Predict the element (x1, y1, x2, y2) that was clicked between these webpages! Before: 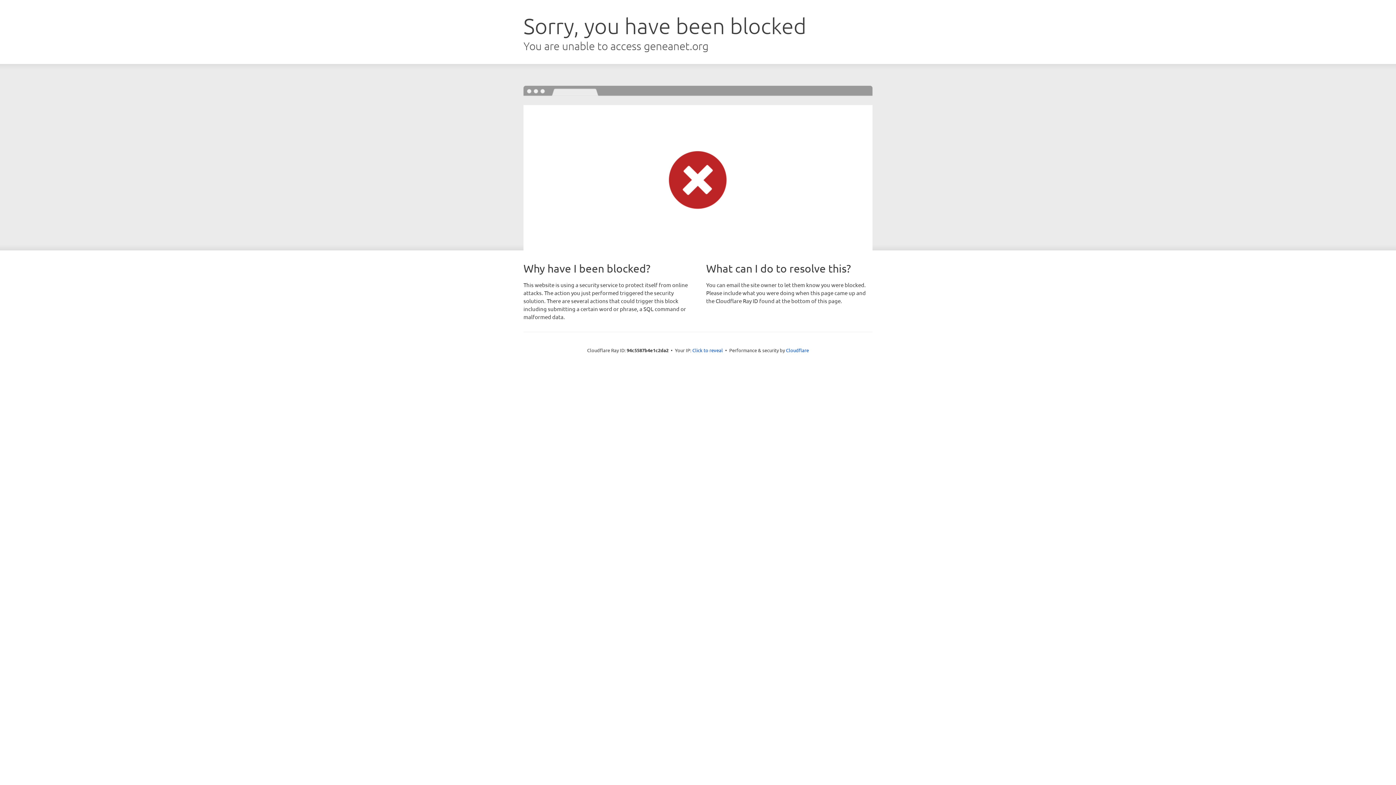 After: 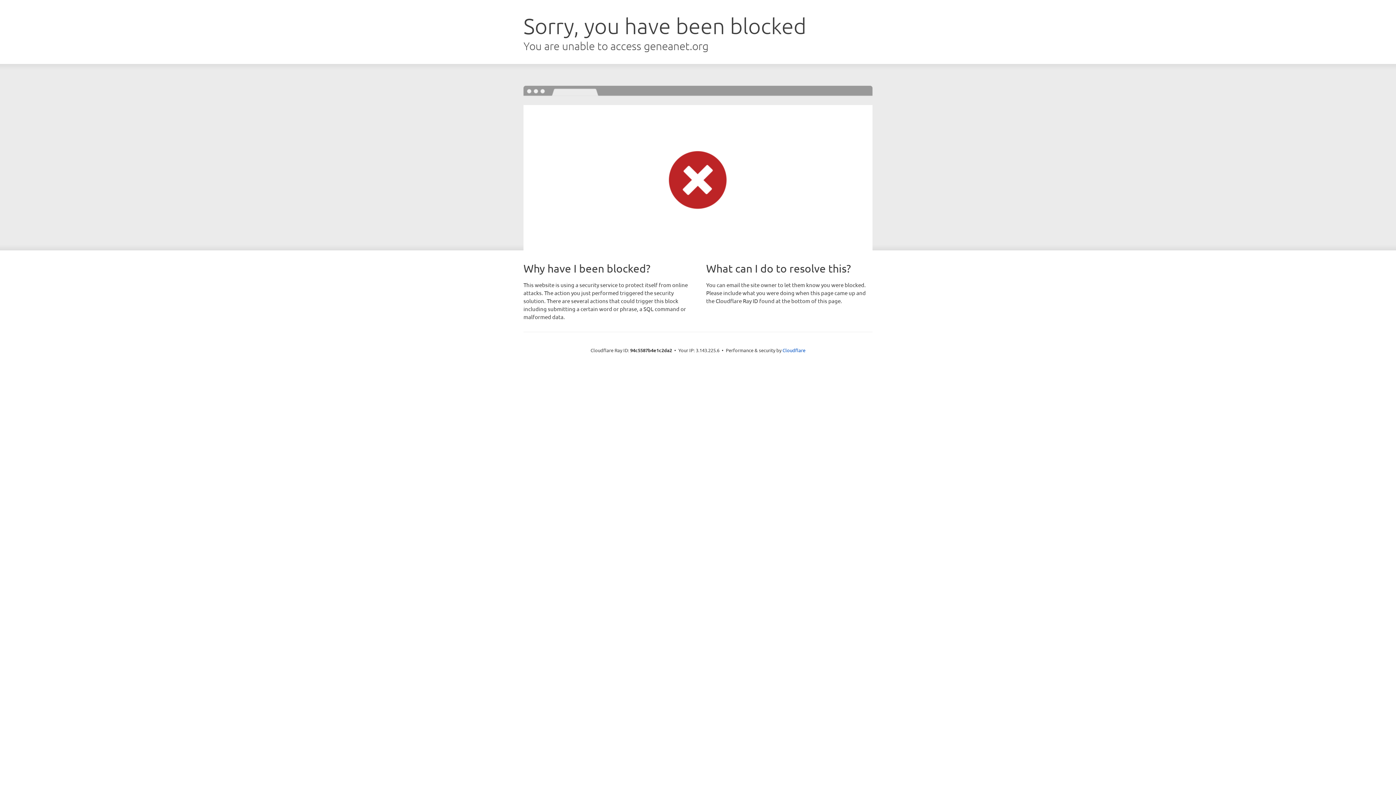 Action: label: Click to reveal bbox: (692, 346, 723, 353)